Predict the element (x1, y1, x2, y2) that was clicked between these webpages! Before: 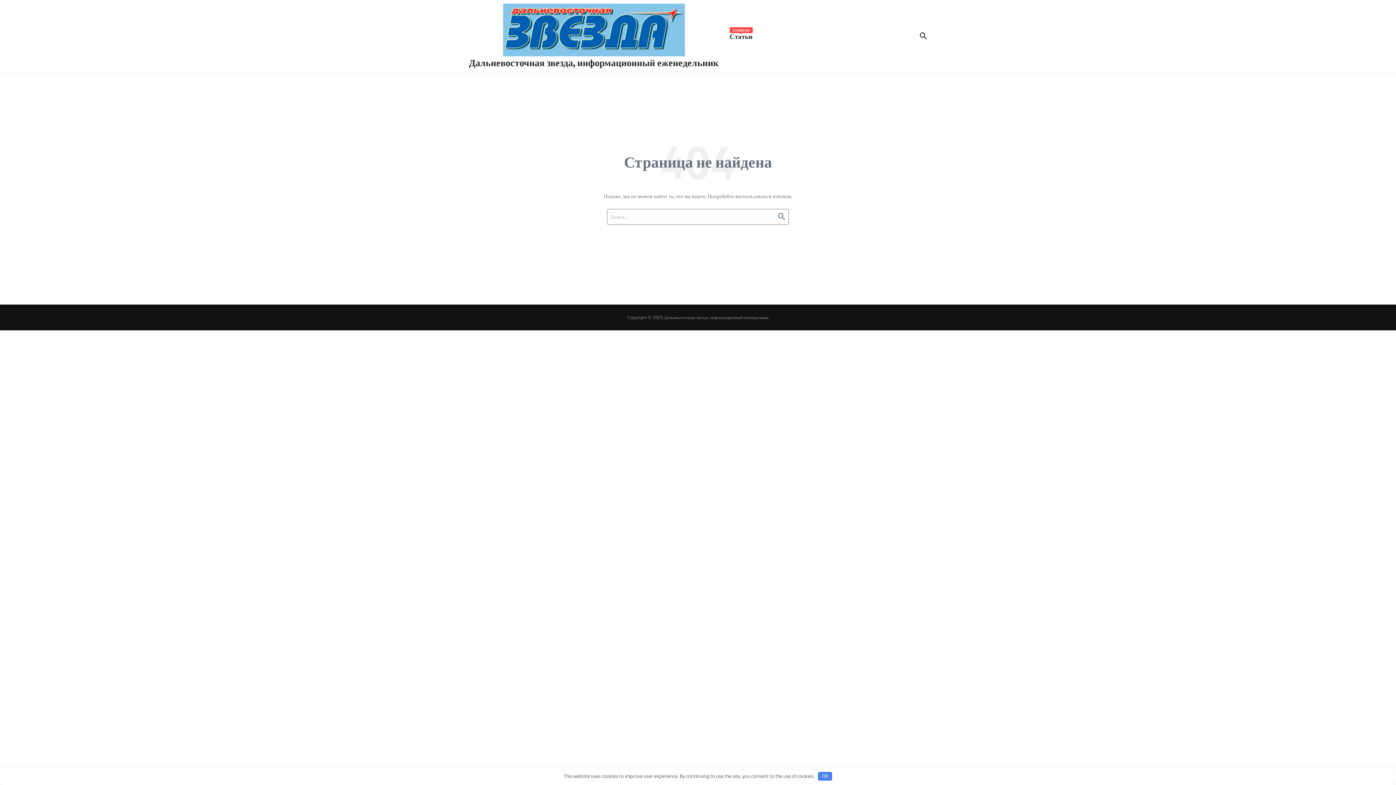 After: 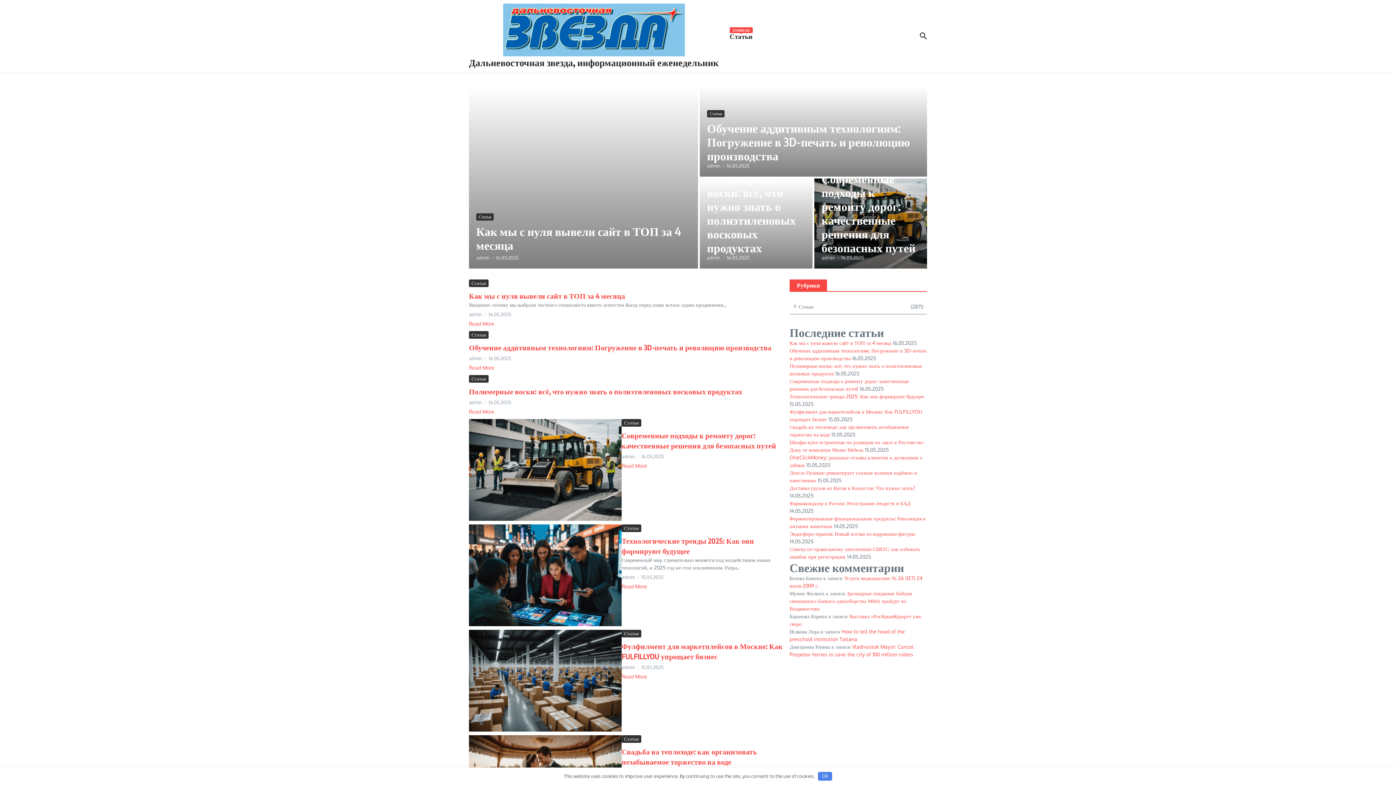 Action: bbox: (469, 56, 718, 68) label: Дальневосточная звезда, информационный еженедельник